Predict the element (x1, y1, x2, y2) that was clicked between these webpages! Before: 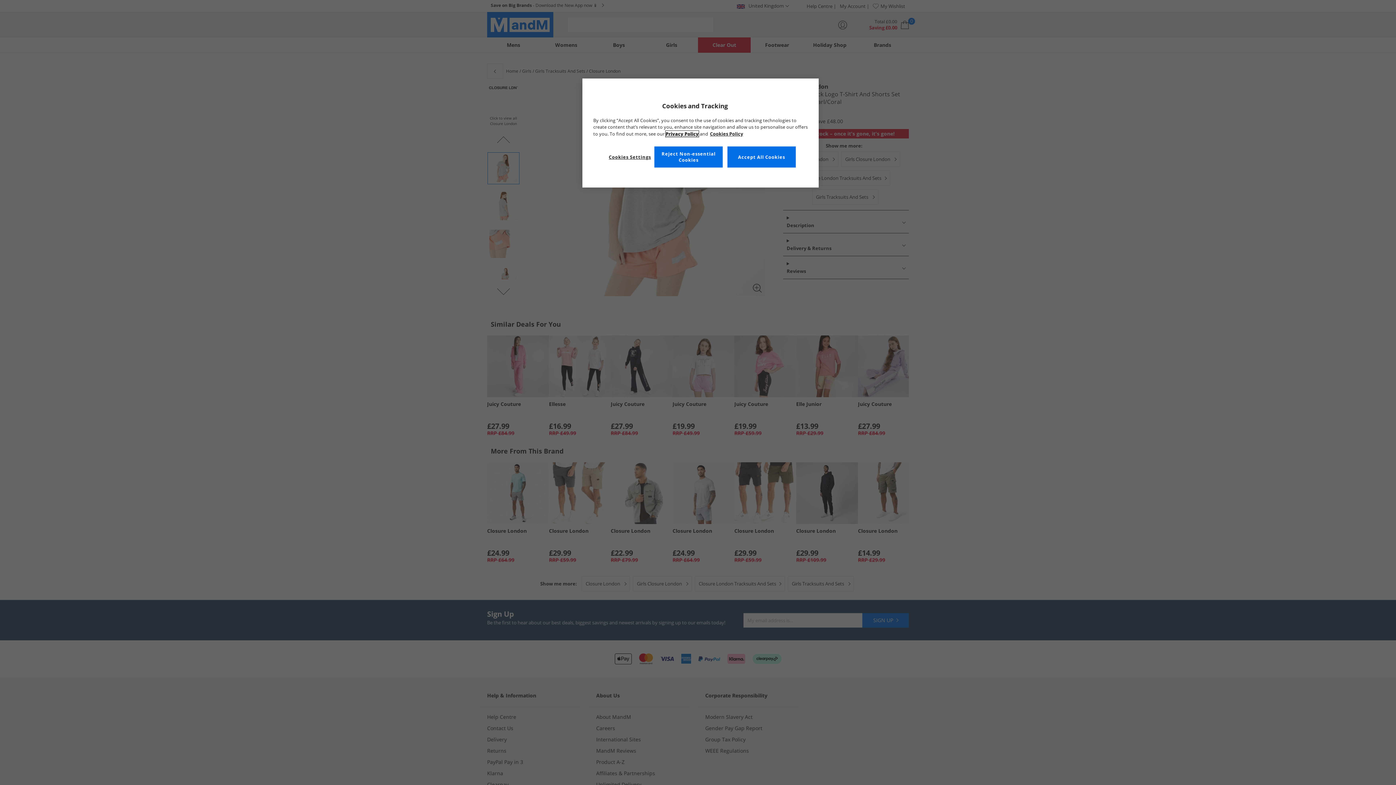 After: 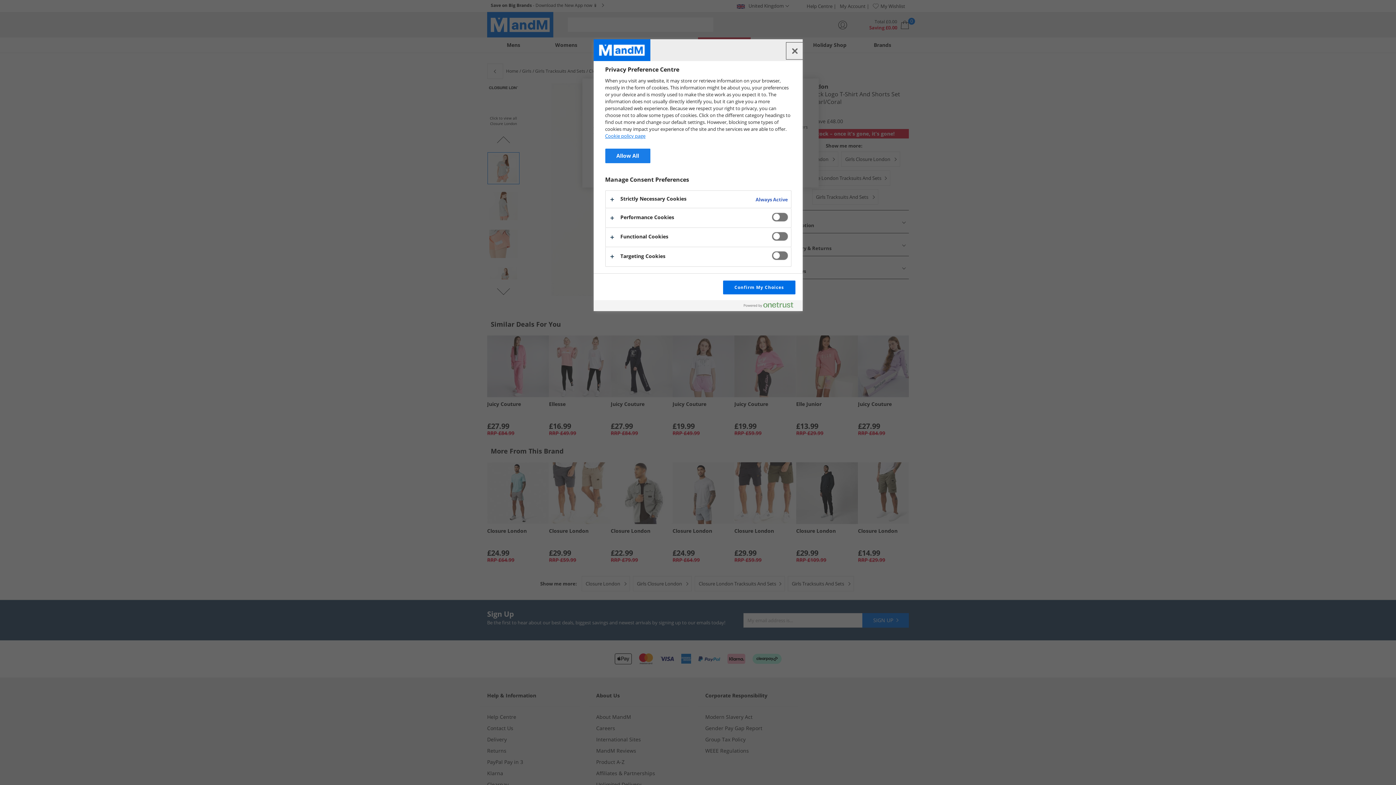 Action: bbox: (605, 149, 654, 164) label: Cookies Settings